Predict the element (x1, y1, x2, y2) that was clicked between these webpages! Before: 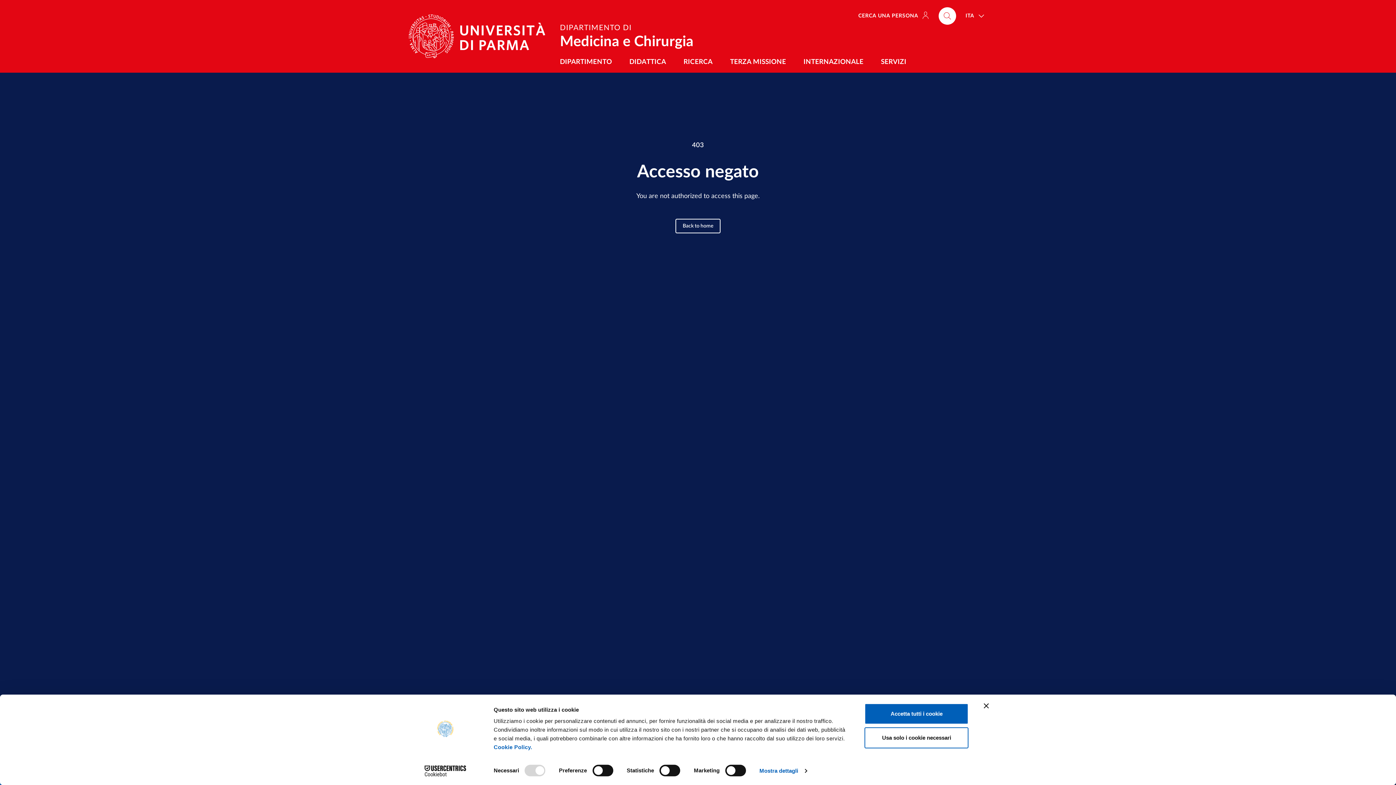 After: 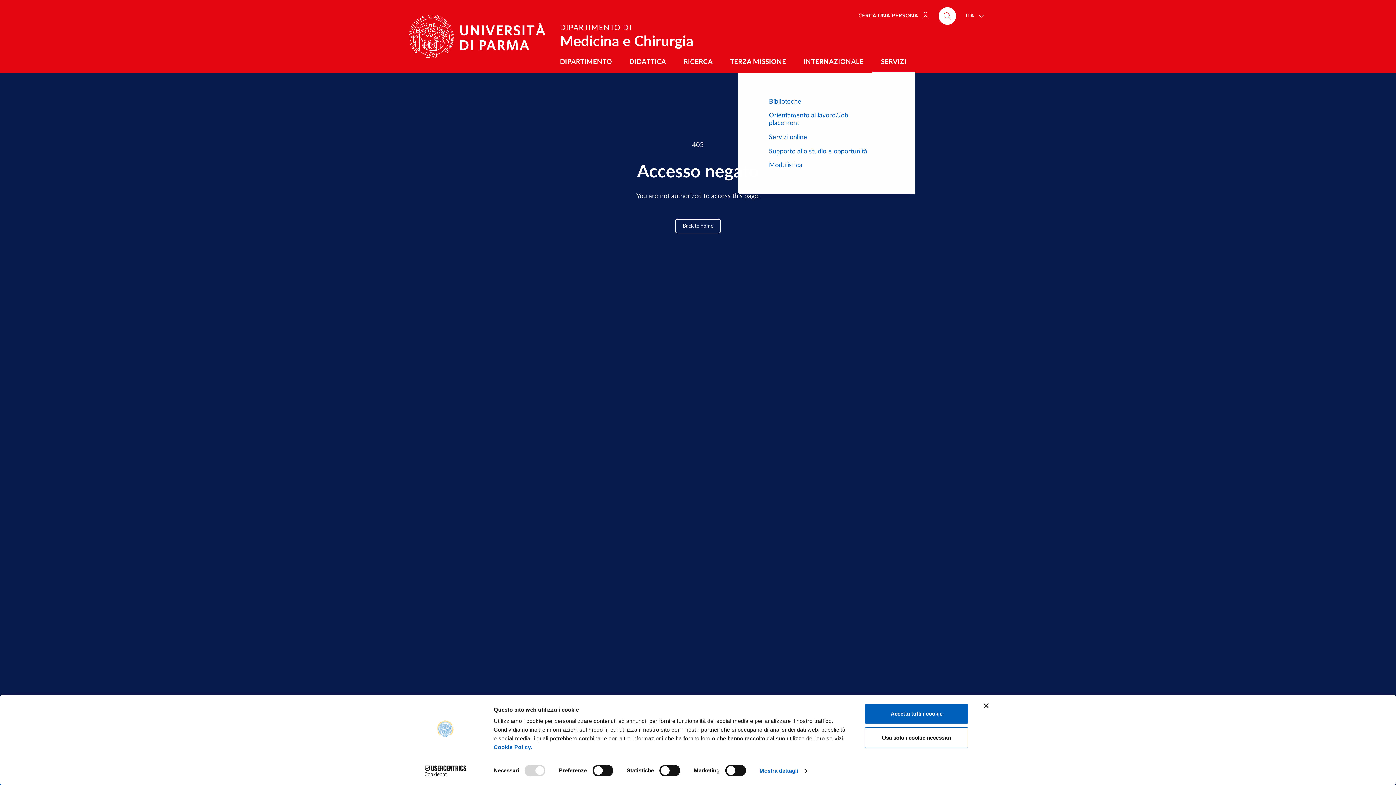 Action: label: SERVIZI bbox: (872, 52, 915, 72)